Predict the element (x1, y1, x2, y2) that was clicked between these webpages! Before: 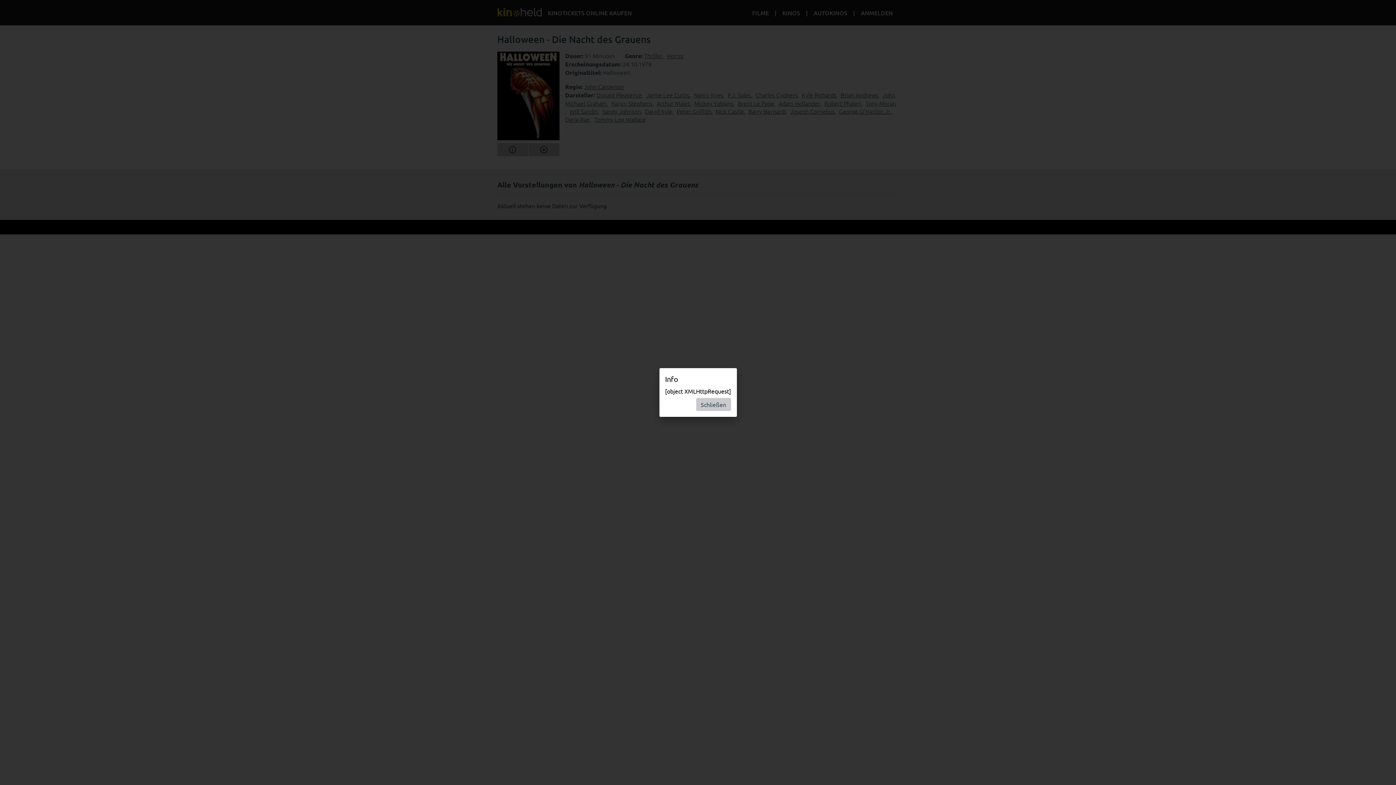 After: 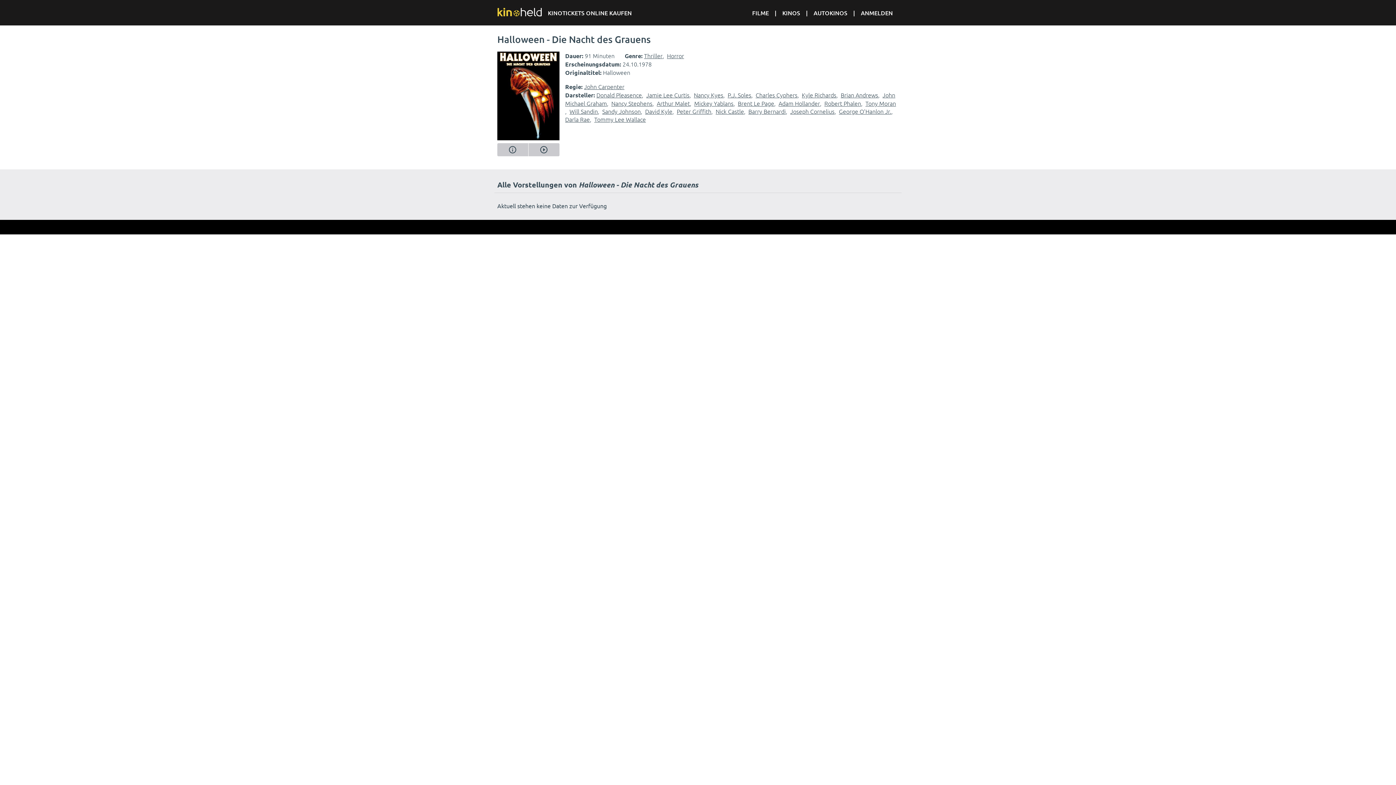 Action: bbox: (696, 398, 731, 411) label: Schließen